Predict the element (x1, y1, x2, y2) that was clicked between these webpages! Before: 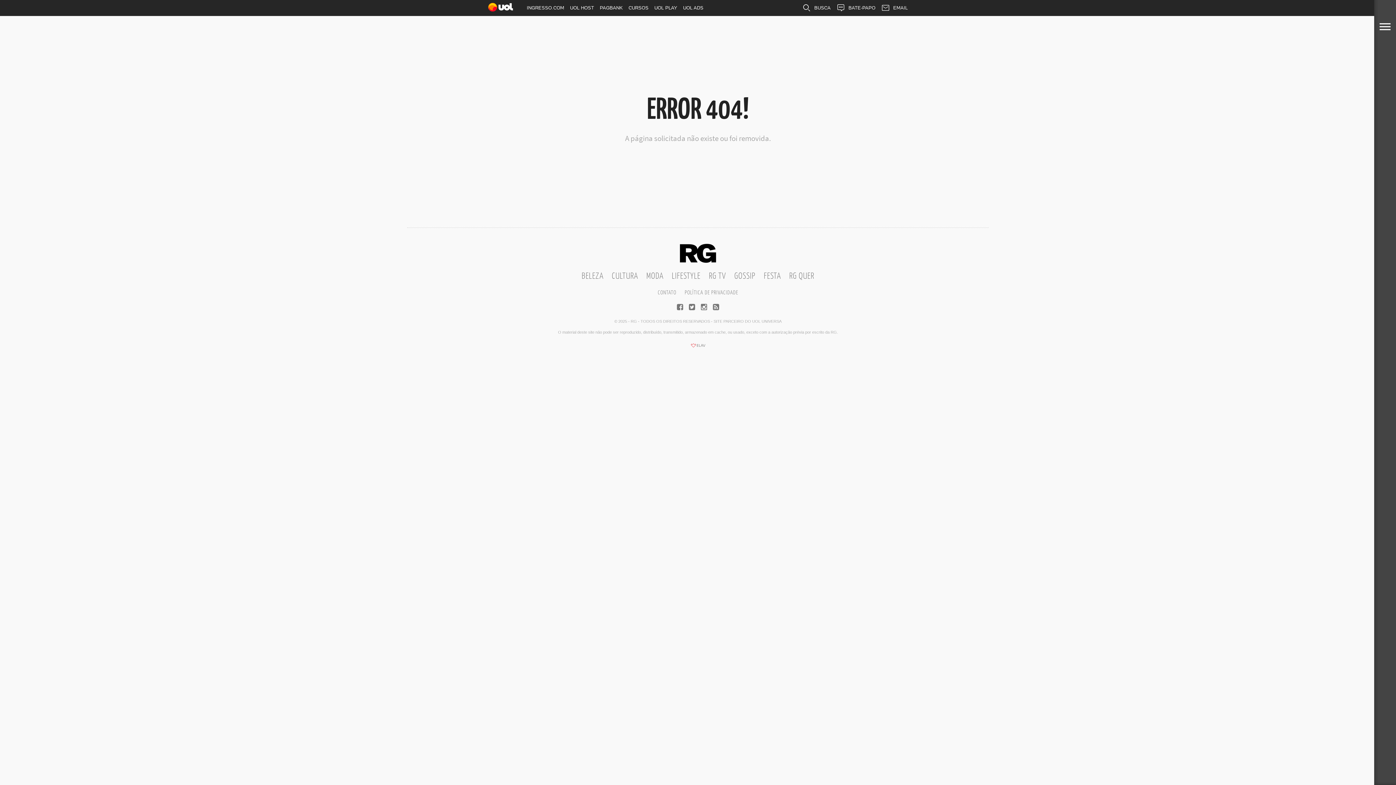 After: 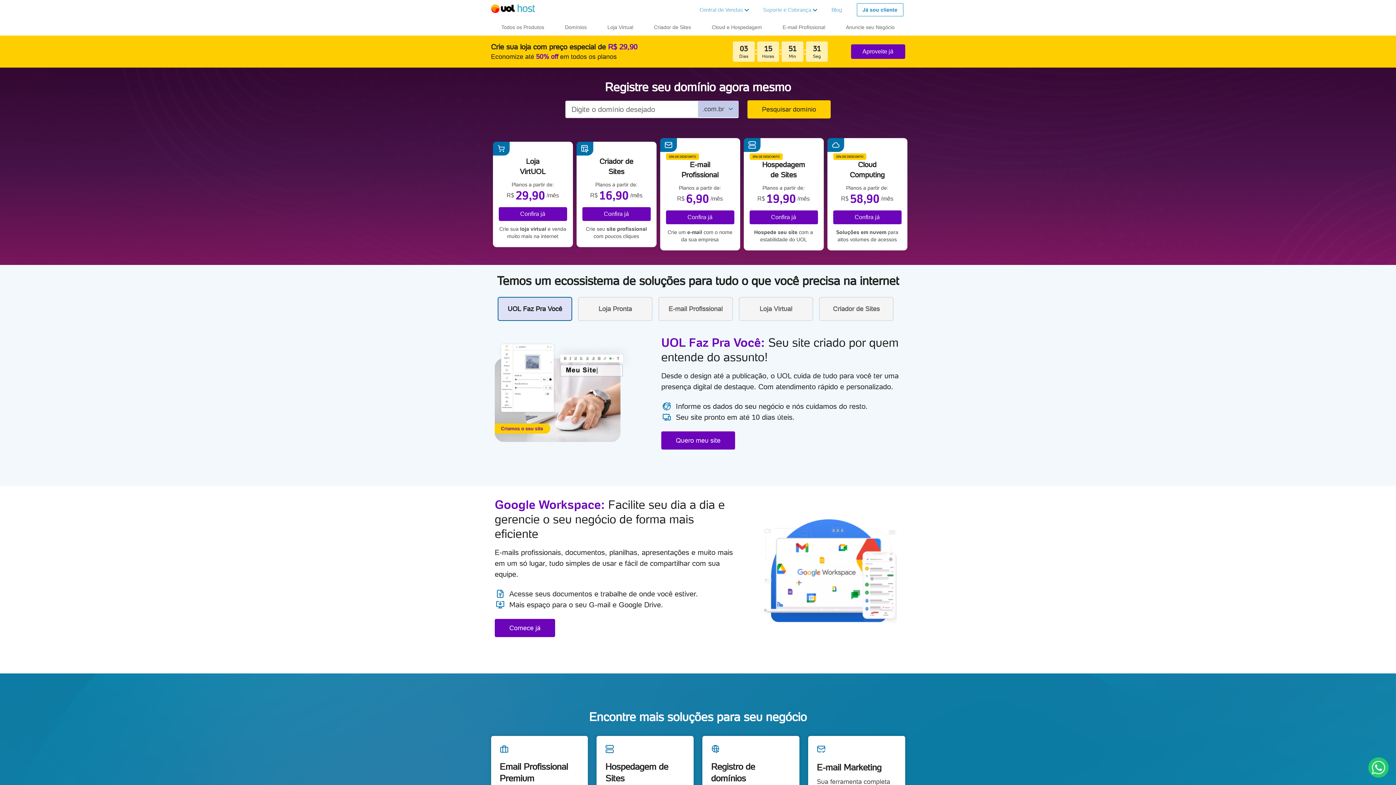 Action: bbox: (567, 0, 597, 16) label: UOL HOST